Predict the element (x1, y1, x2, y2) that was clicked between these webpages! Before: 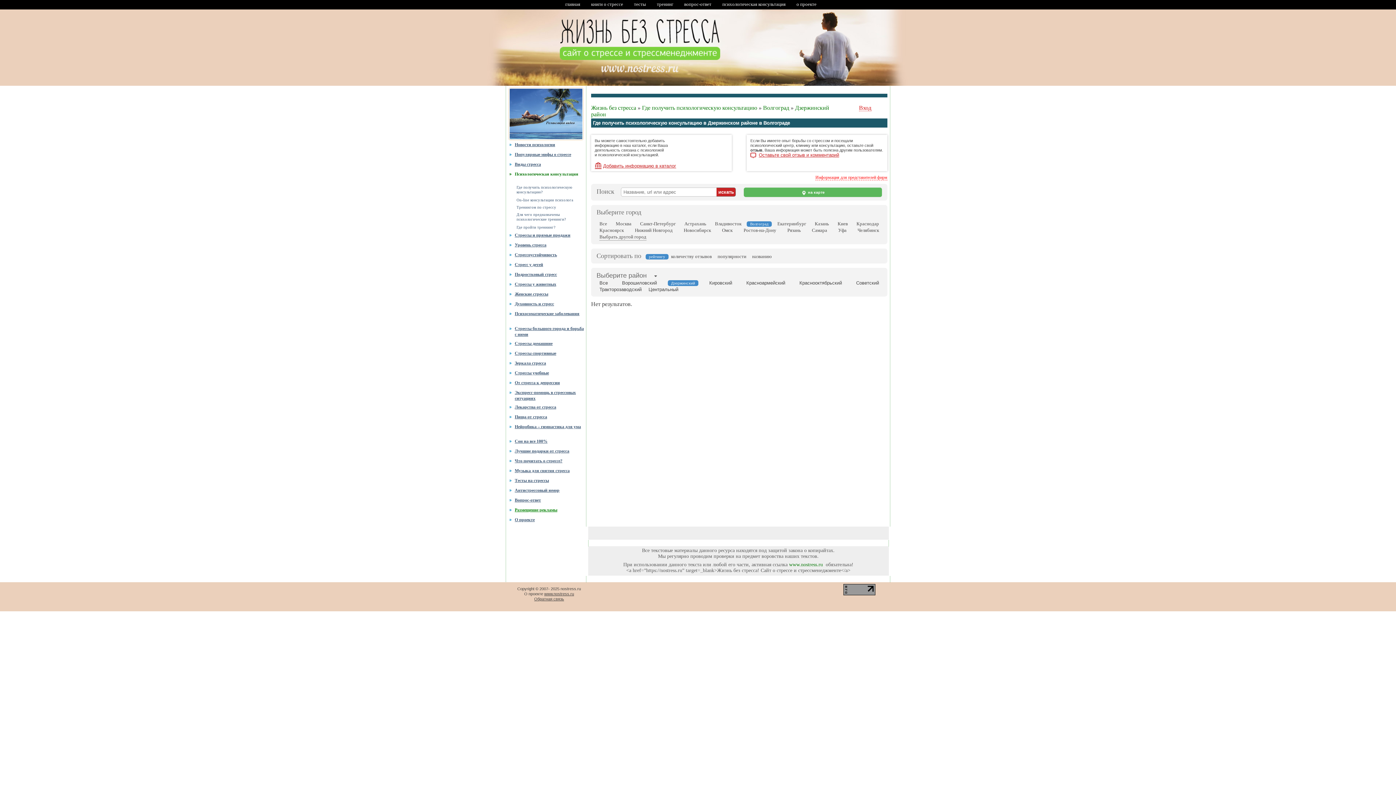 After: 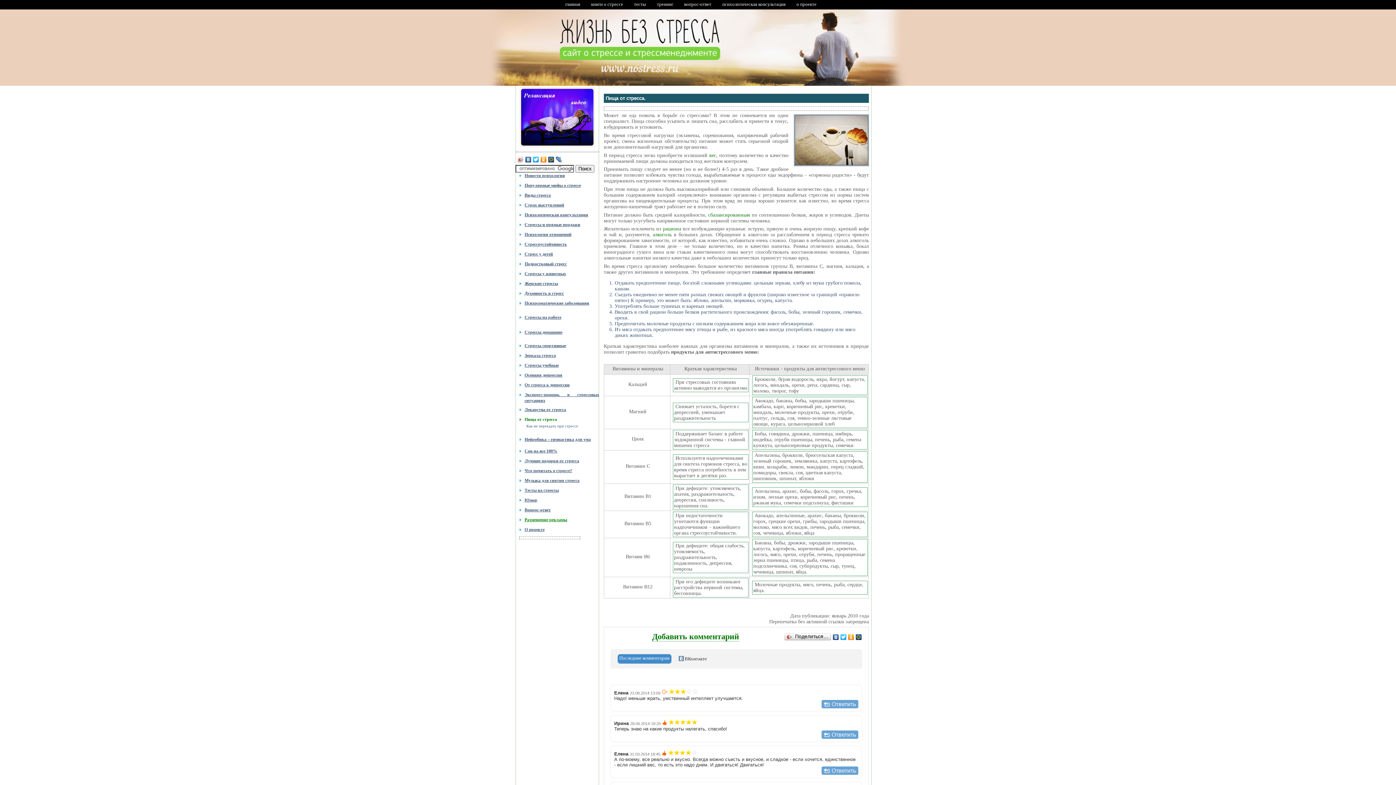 Action: label: Пища от стресса bbox: (505, 414, 586, 424)